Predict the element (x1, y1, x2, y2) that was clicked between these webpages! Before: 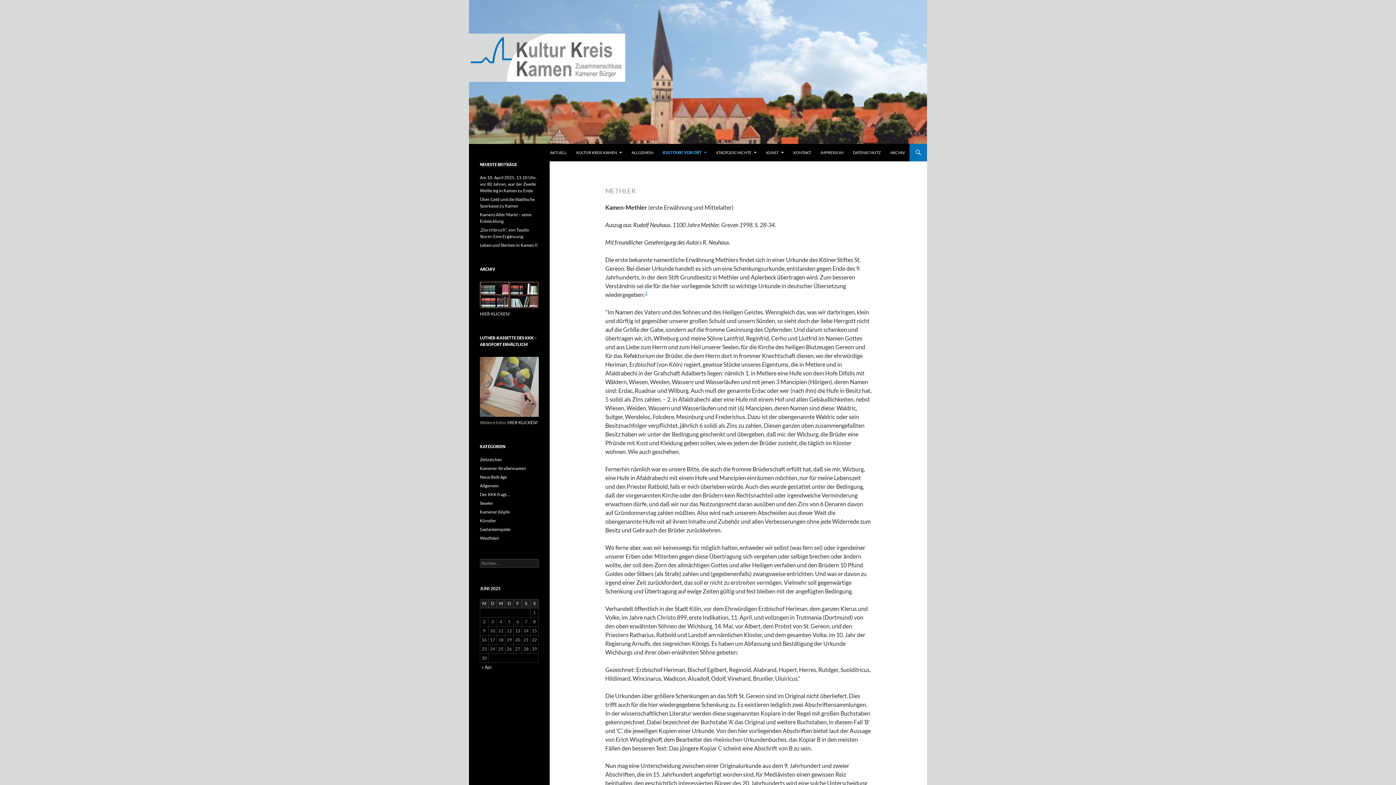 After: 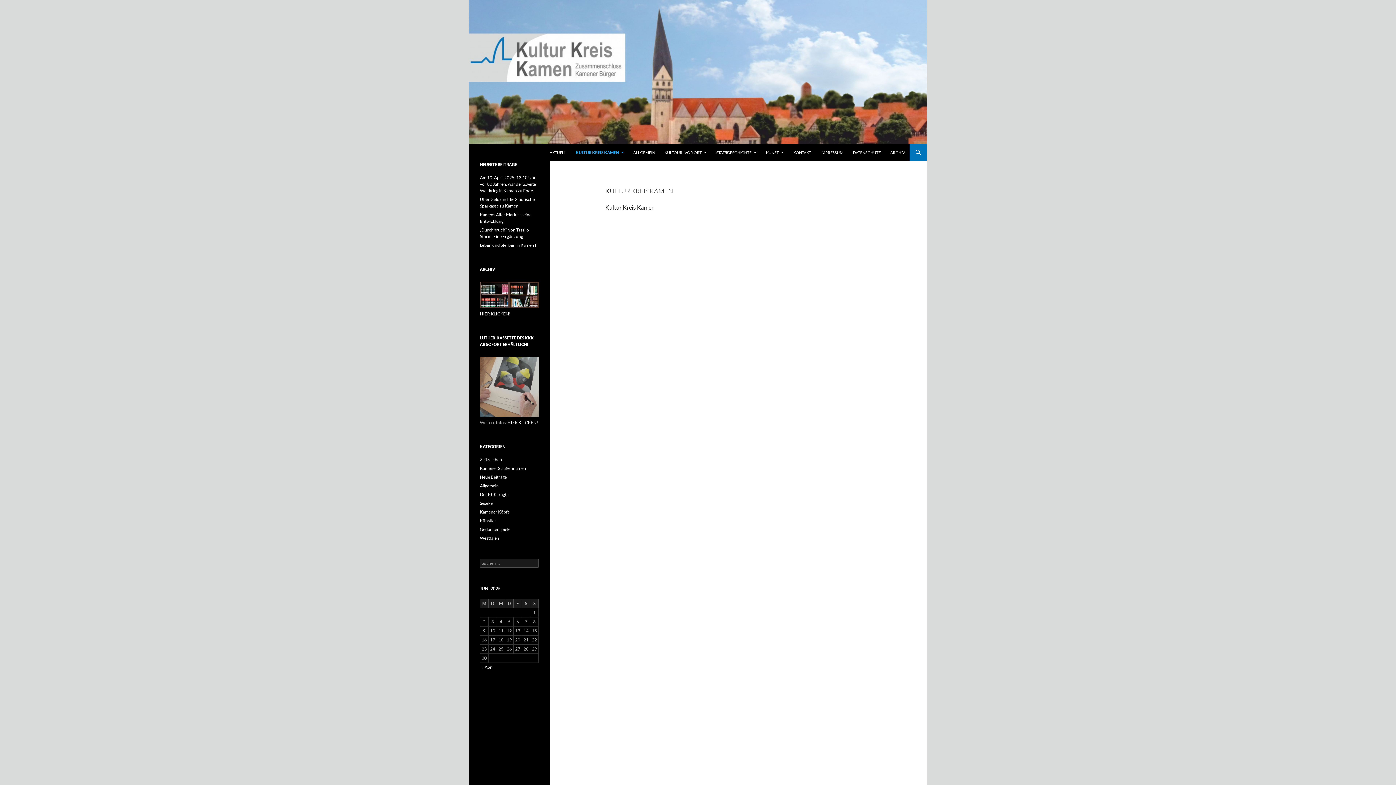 Action: label: KULTUR KREIS KAMEN bbox: (572, 144, 626, 161)